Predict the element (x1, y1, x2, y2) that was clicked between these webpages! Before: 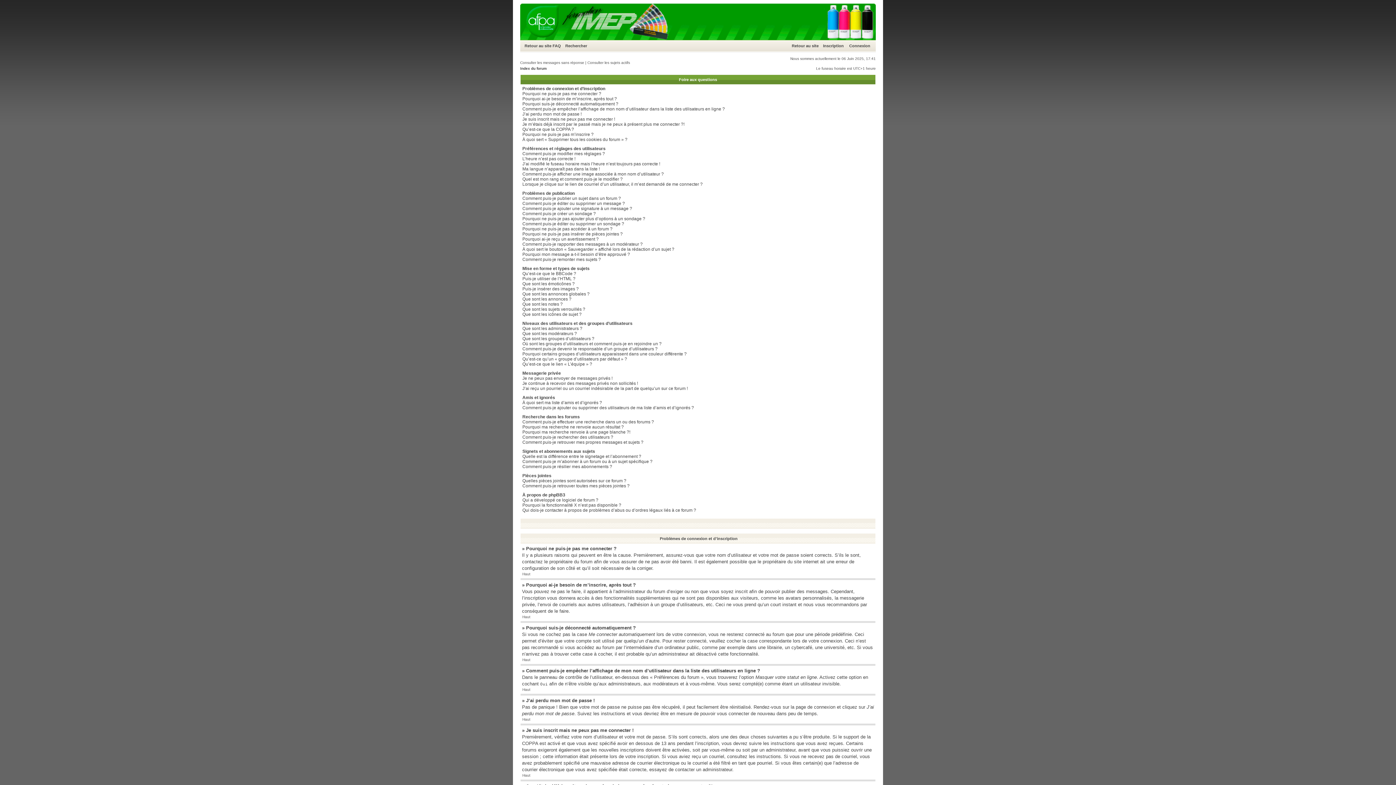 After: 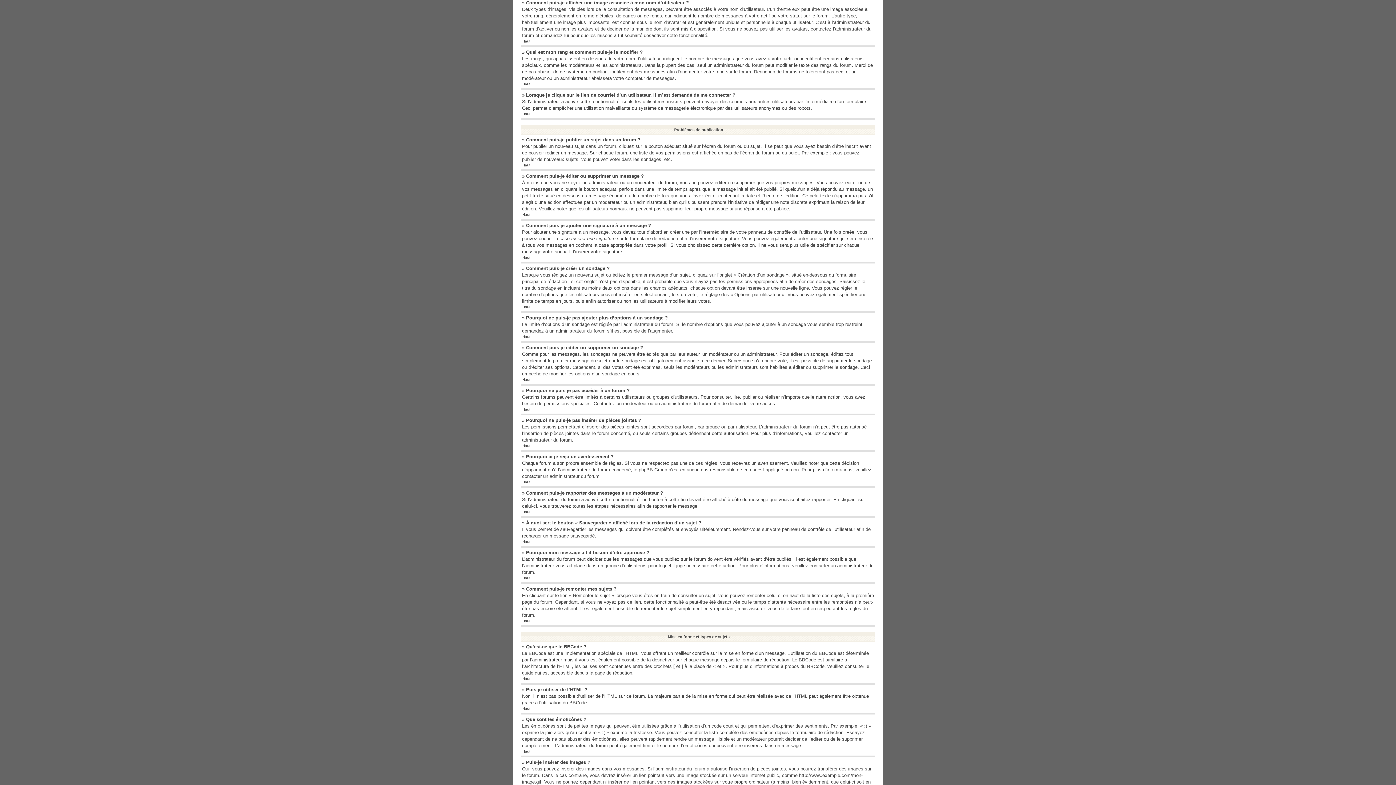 Action: label: Comment puis-je afficher une image associée à mon nom d’utilisateur ? bbox: (522, 171, 664, 176)